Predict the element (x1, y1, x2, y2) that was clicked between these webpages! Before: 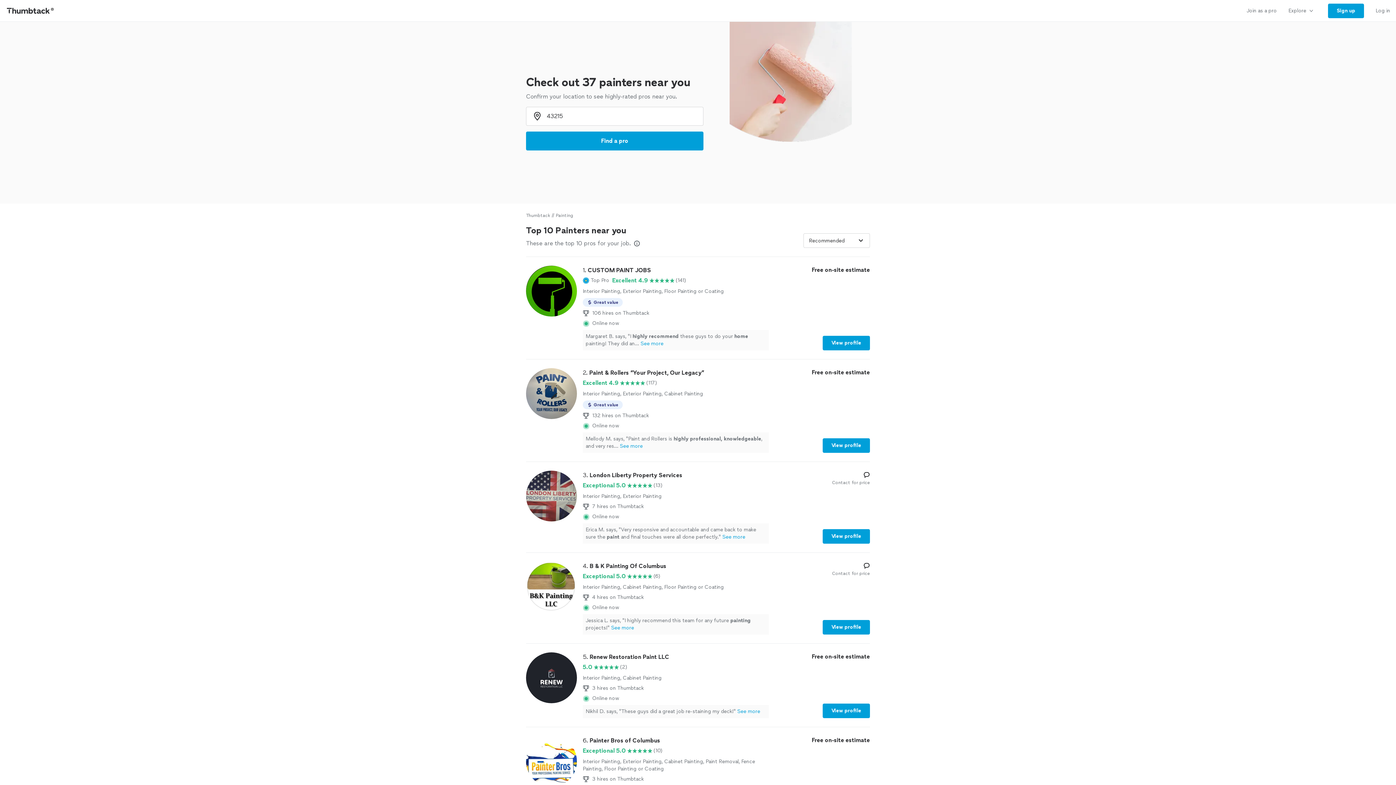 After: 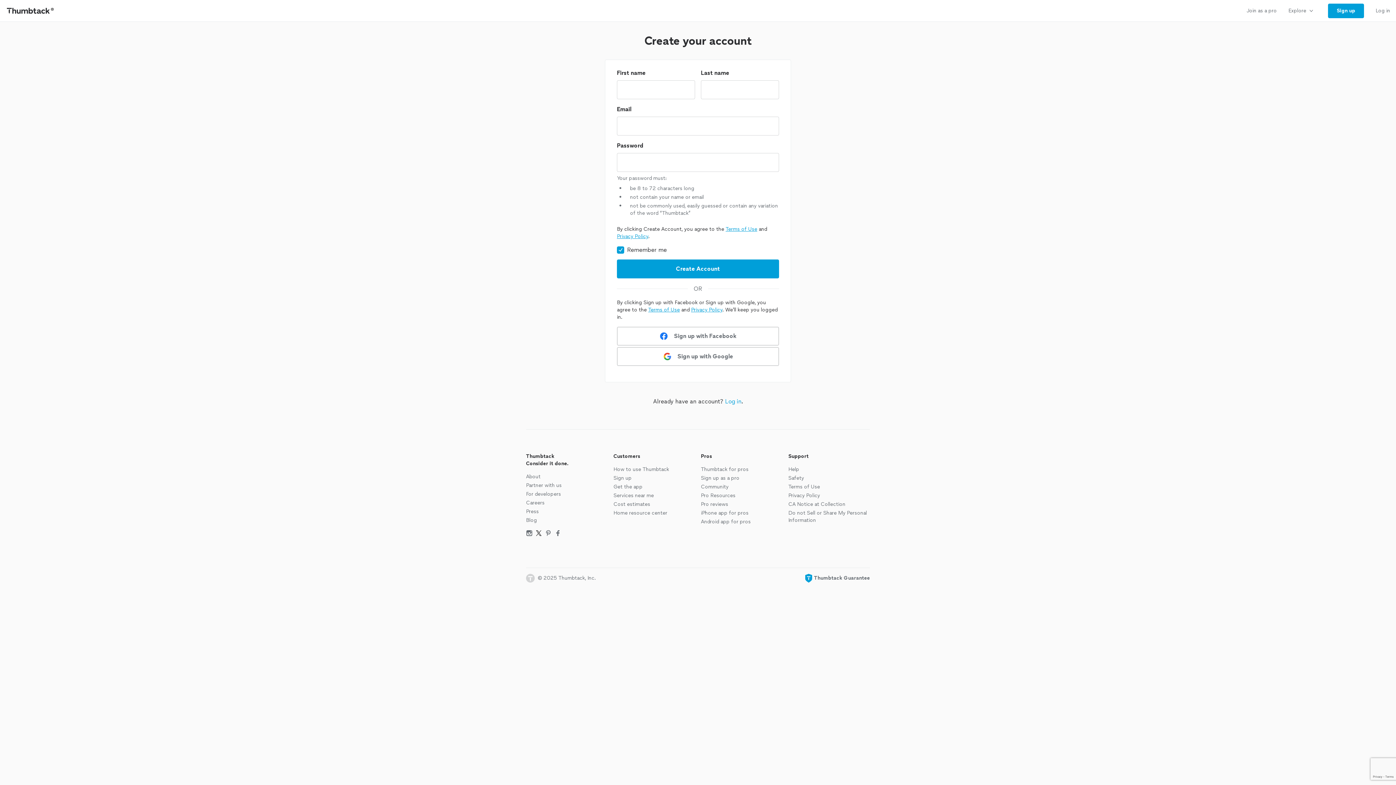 Action: bbox: (1322, 0, 1370, 21) label: Sign up